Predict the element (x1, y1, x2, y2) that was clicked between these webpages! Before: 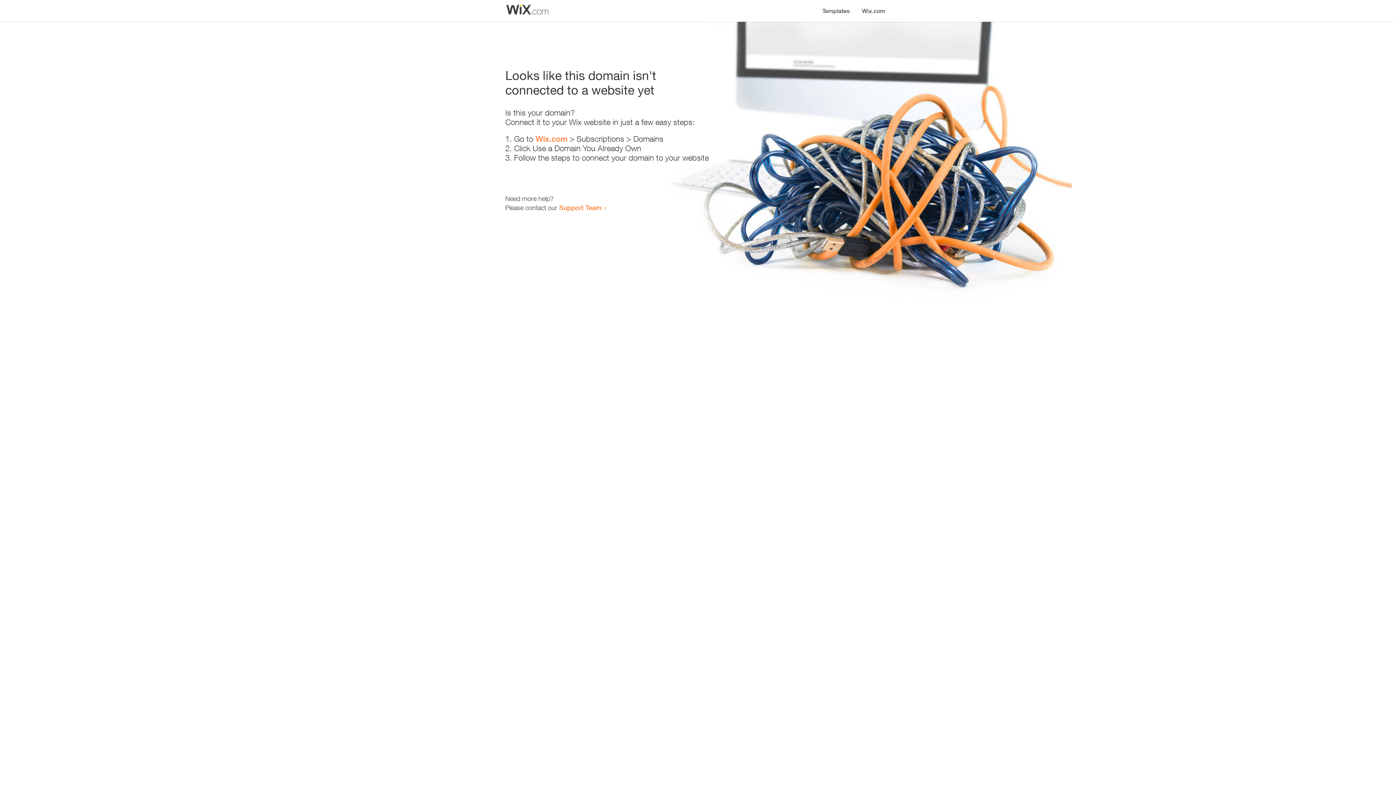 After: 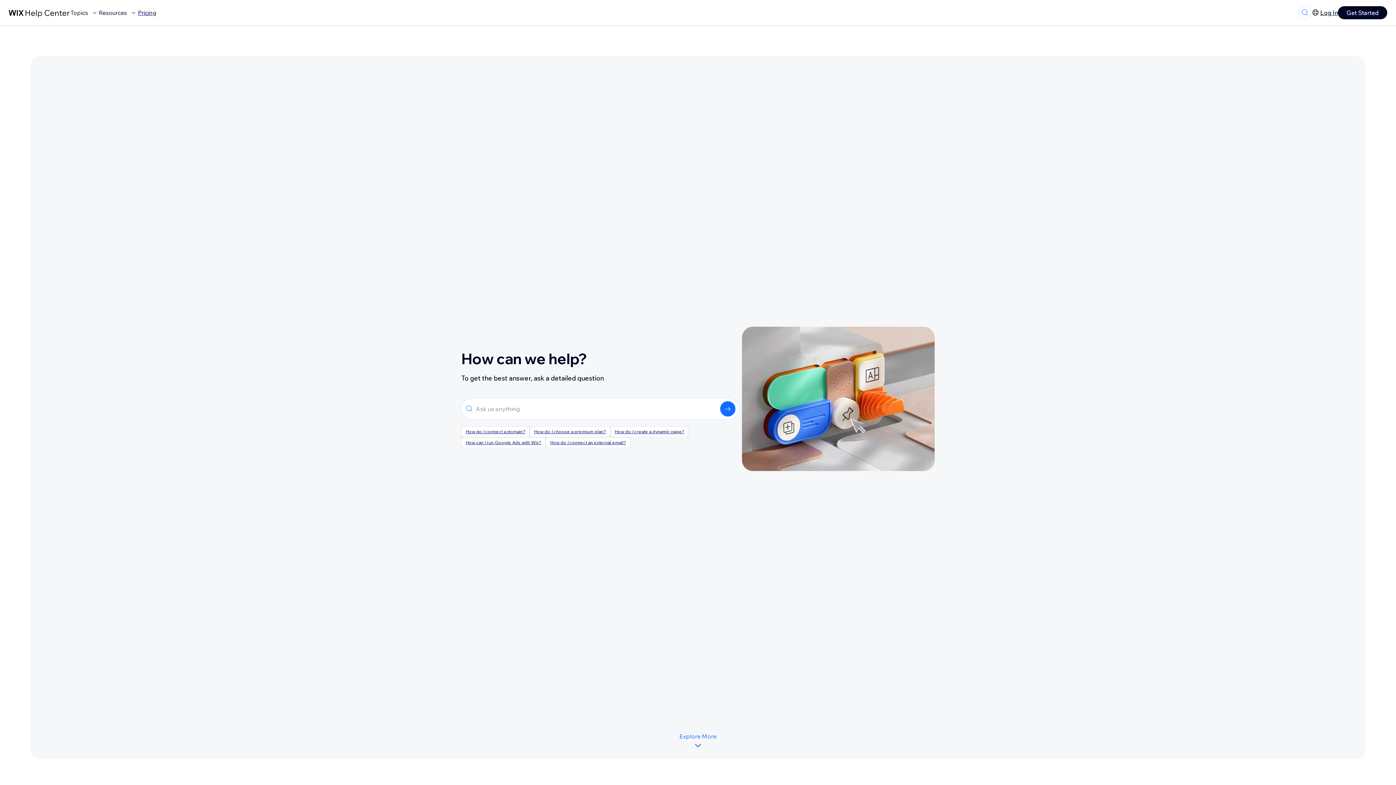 Action: label: Support Team bbox: (559, 203, 601, 211)